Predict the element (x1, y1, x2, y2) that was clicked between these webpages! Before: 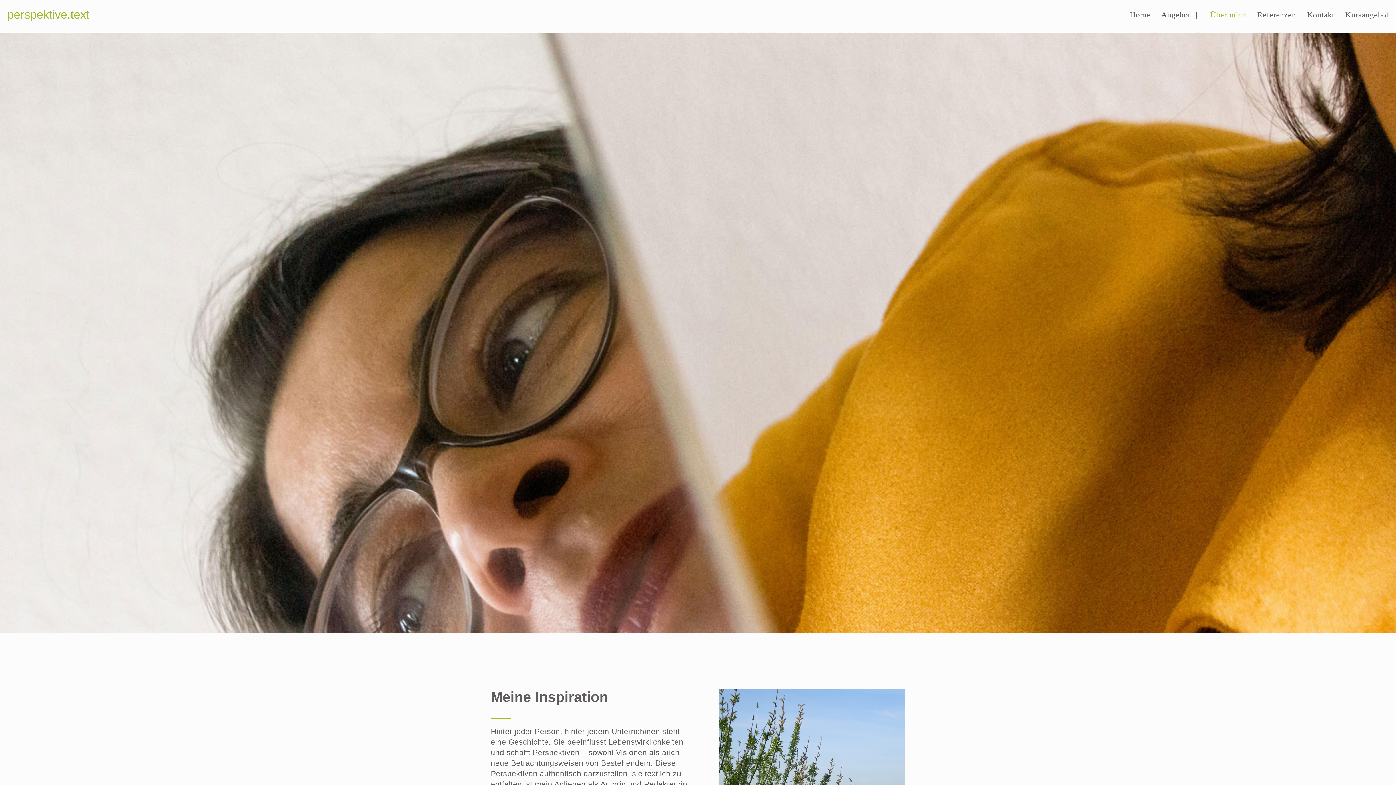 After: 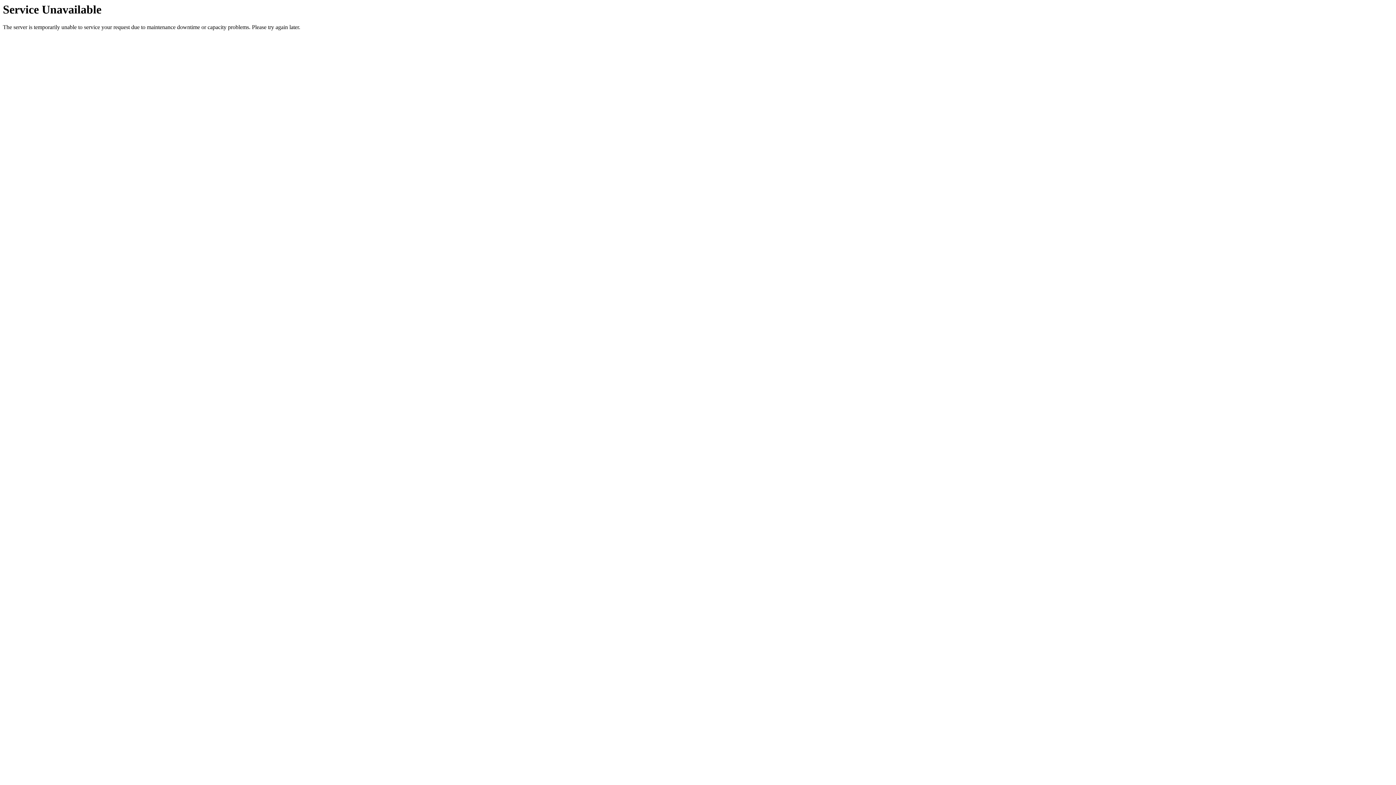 Action: bbox: (1155, 0, 1205, 29) label: Angebot